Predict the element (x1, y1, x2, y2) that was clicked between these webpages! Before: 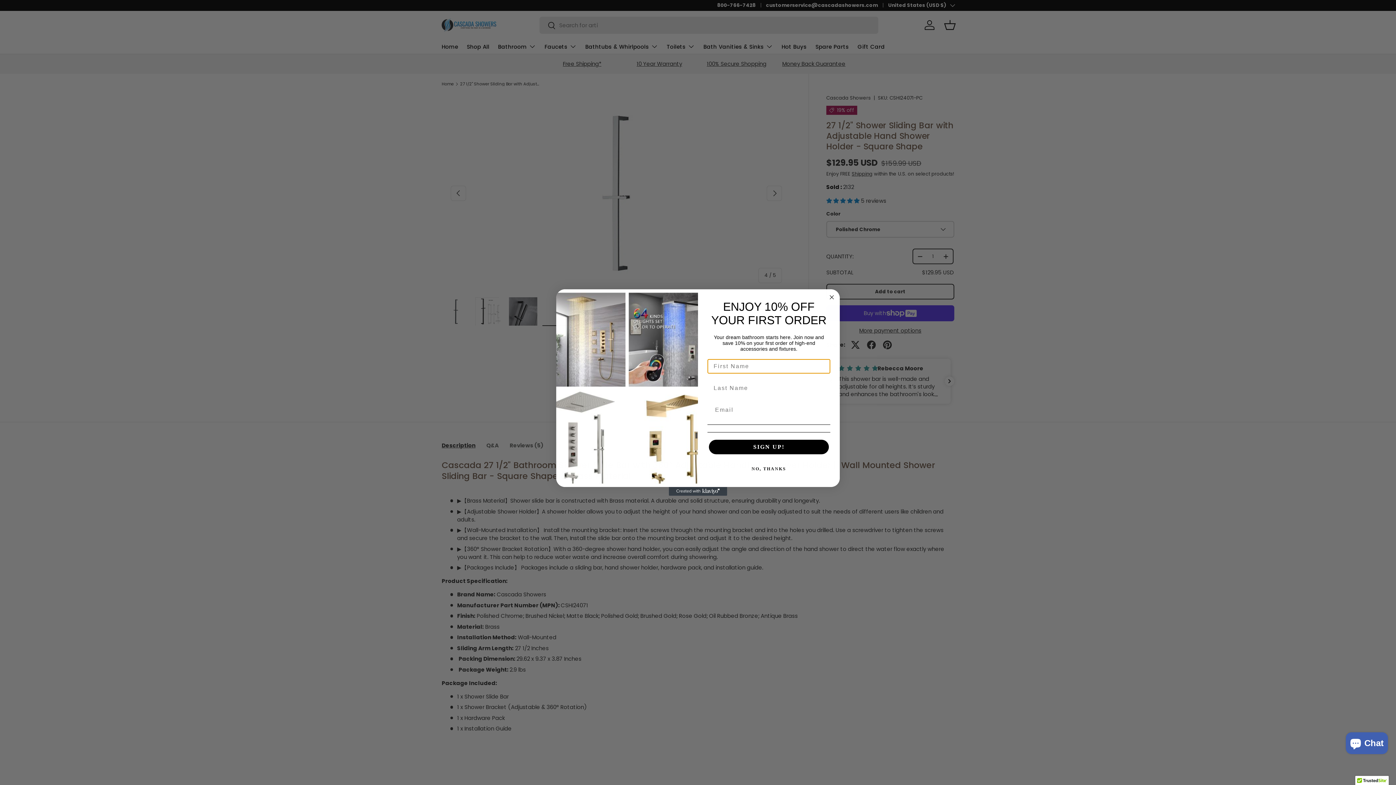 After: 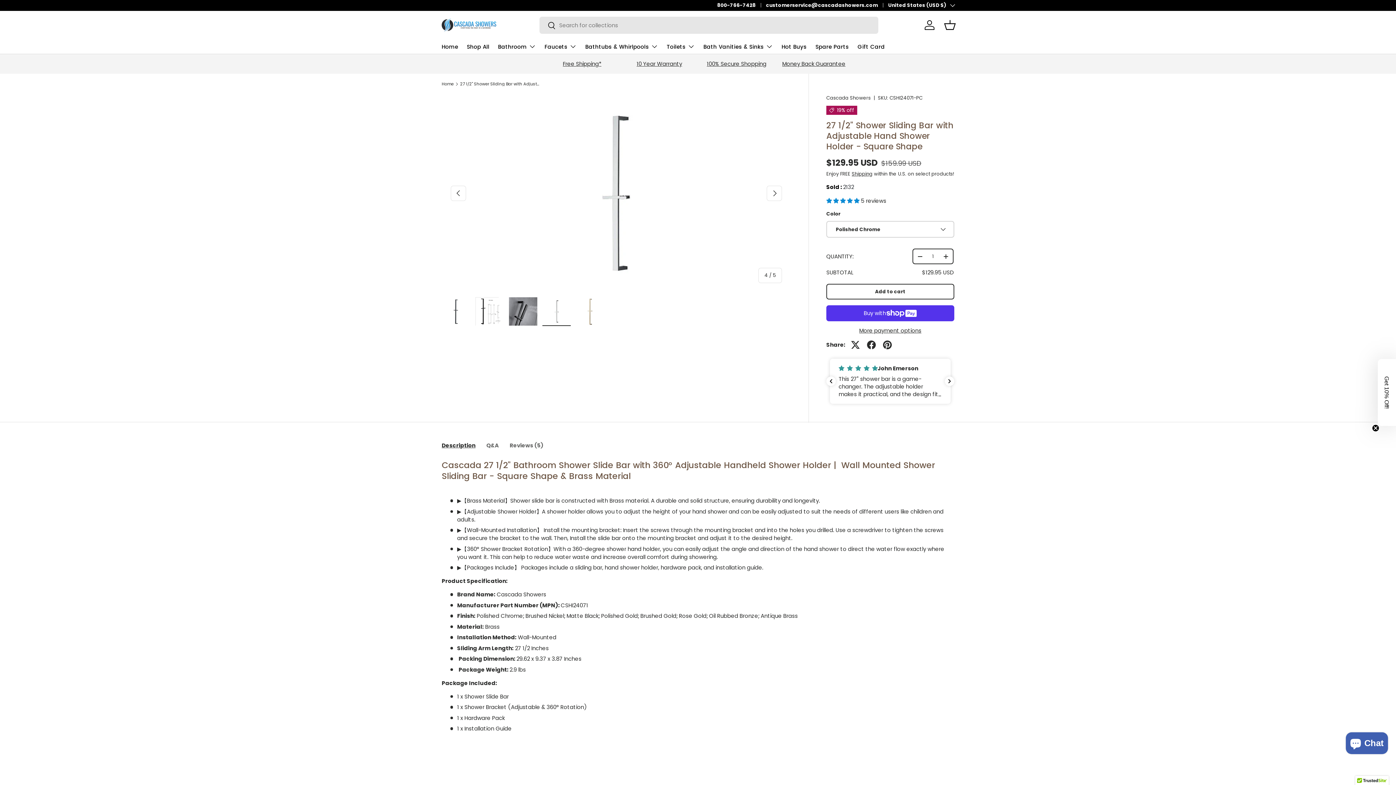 Action: label: NO, THANKS bbox: (707, 461, 830, 476)